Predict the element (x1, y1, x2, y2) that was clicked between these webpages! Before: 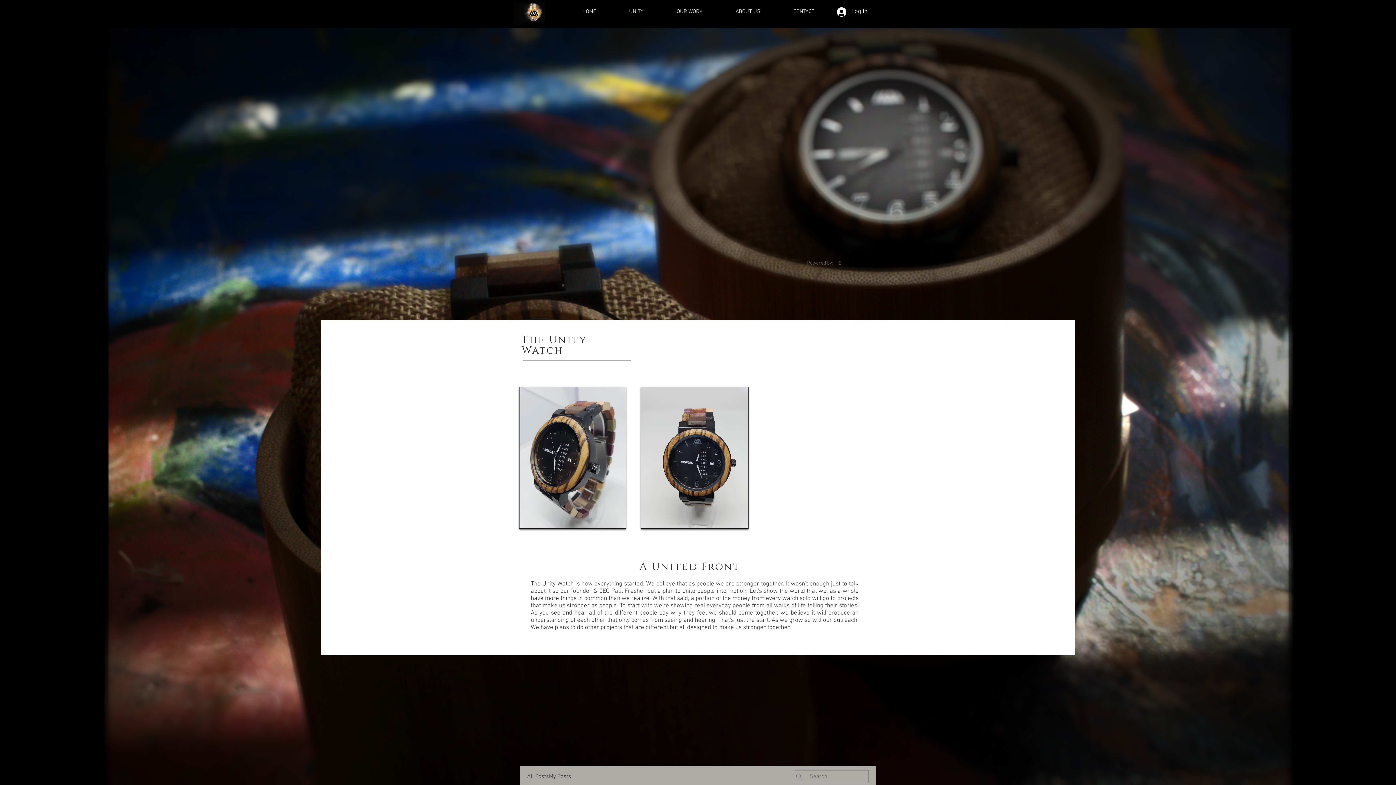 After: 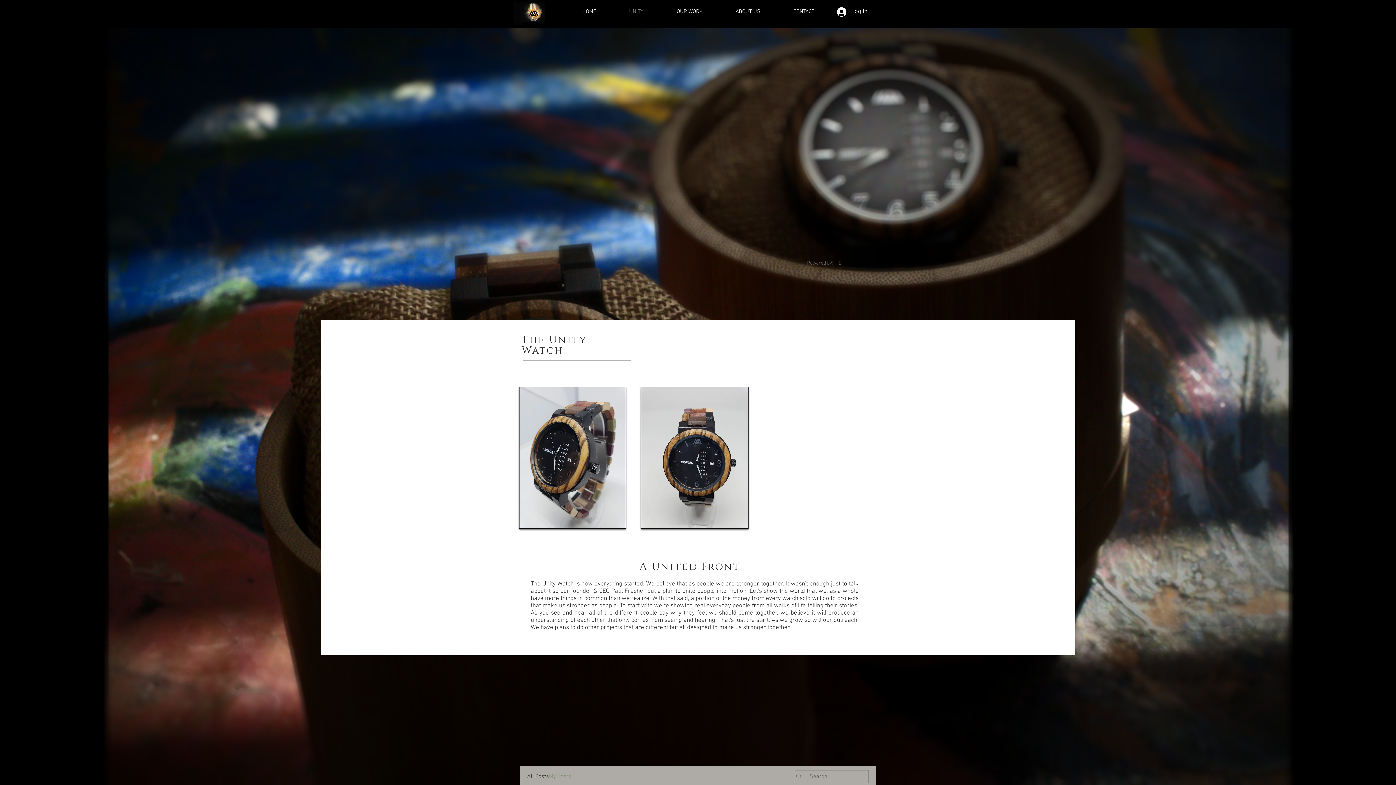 Action: label: My Posts bbox: (549, 772, 571, 781)